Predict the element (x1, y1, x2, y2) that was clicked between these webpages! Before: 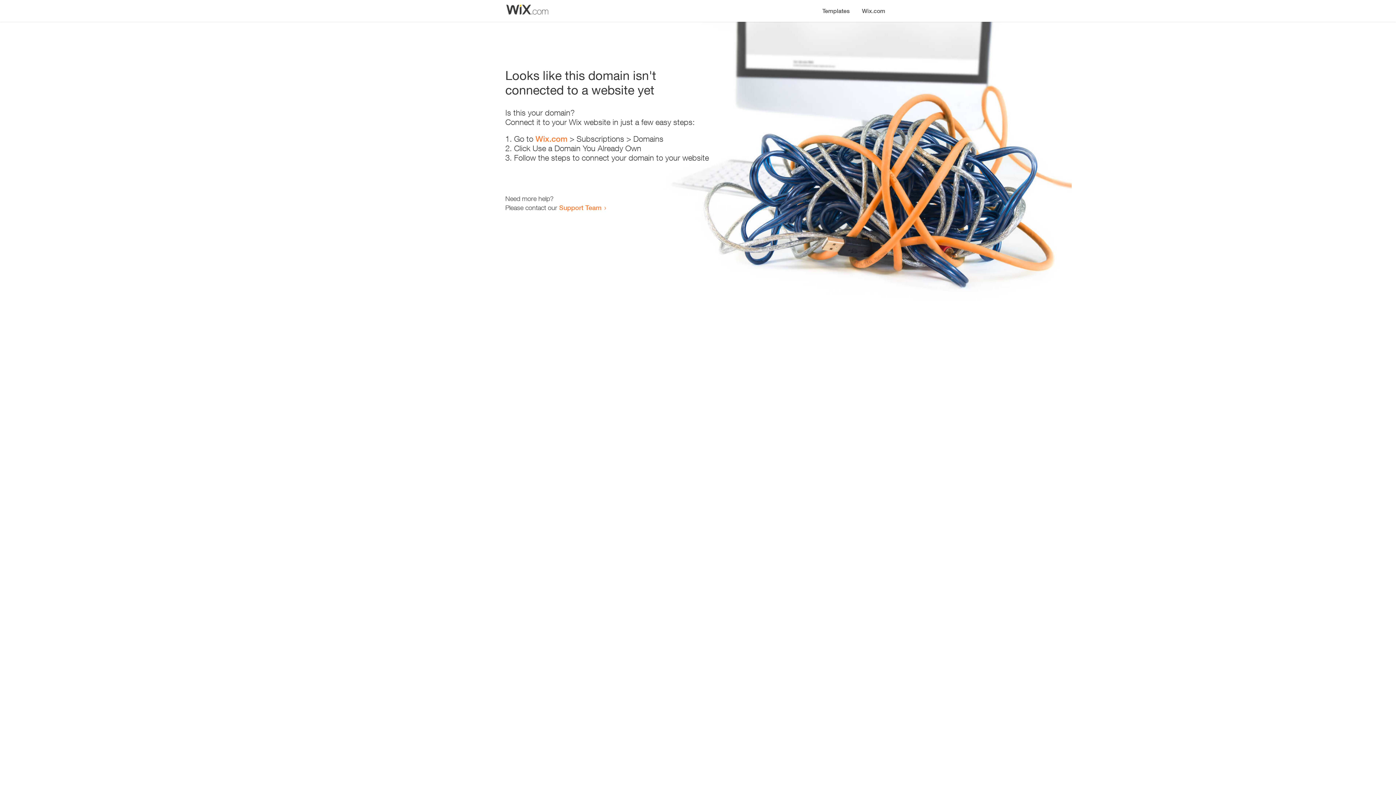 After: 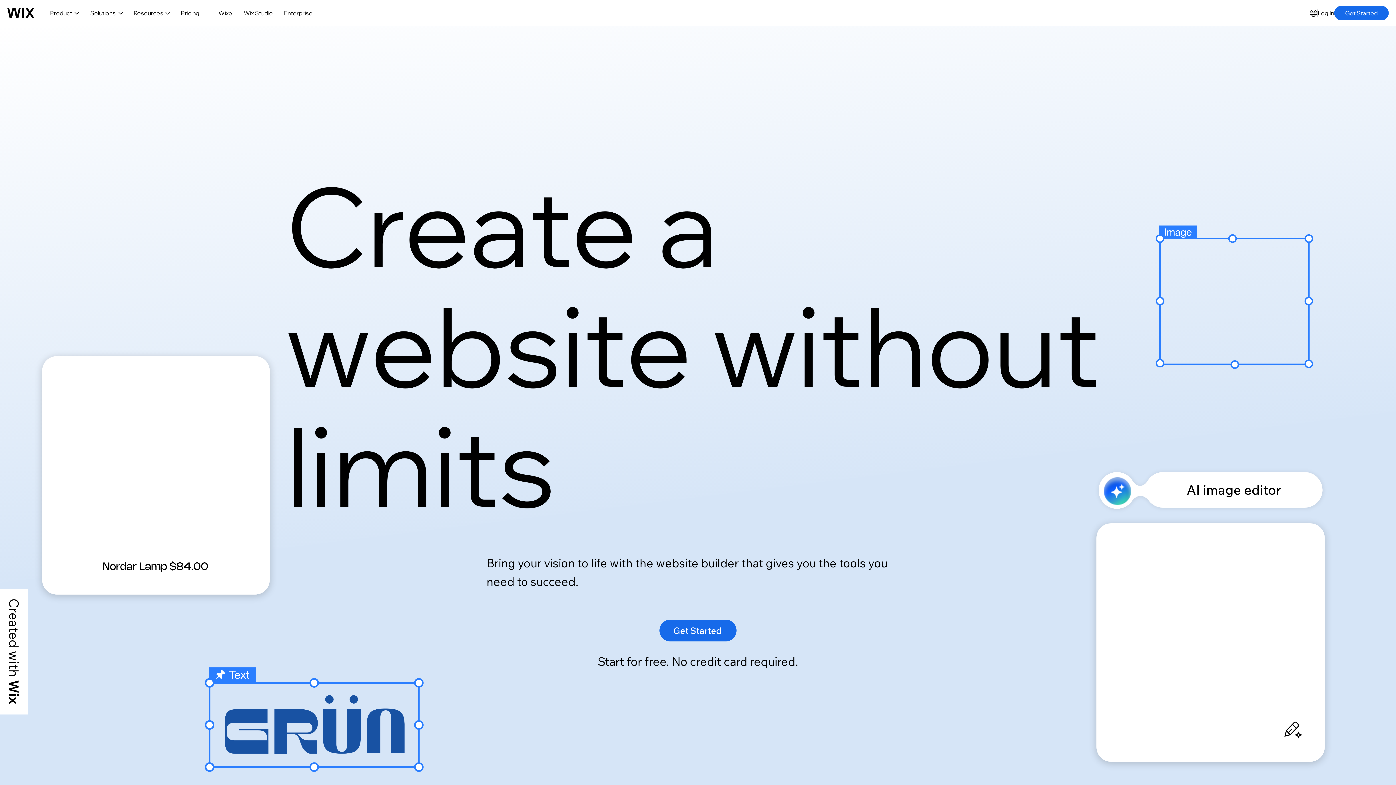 Action: label: Wix.com bbox: (856, 0, 890, 14)